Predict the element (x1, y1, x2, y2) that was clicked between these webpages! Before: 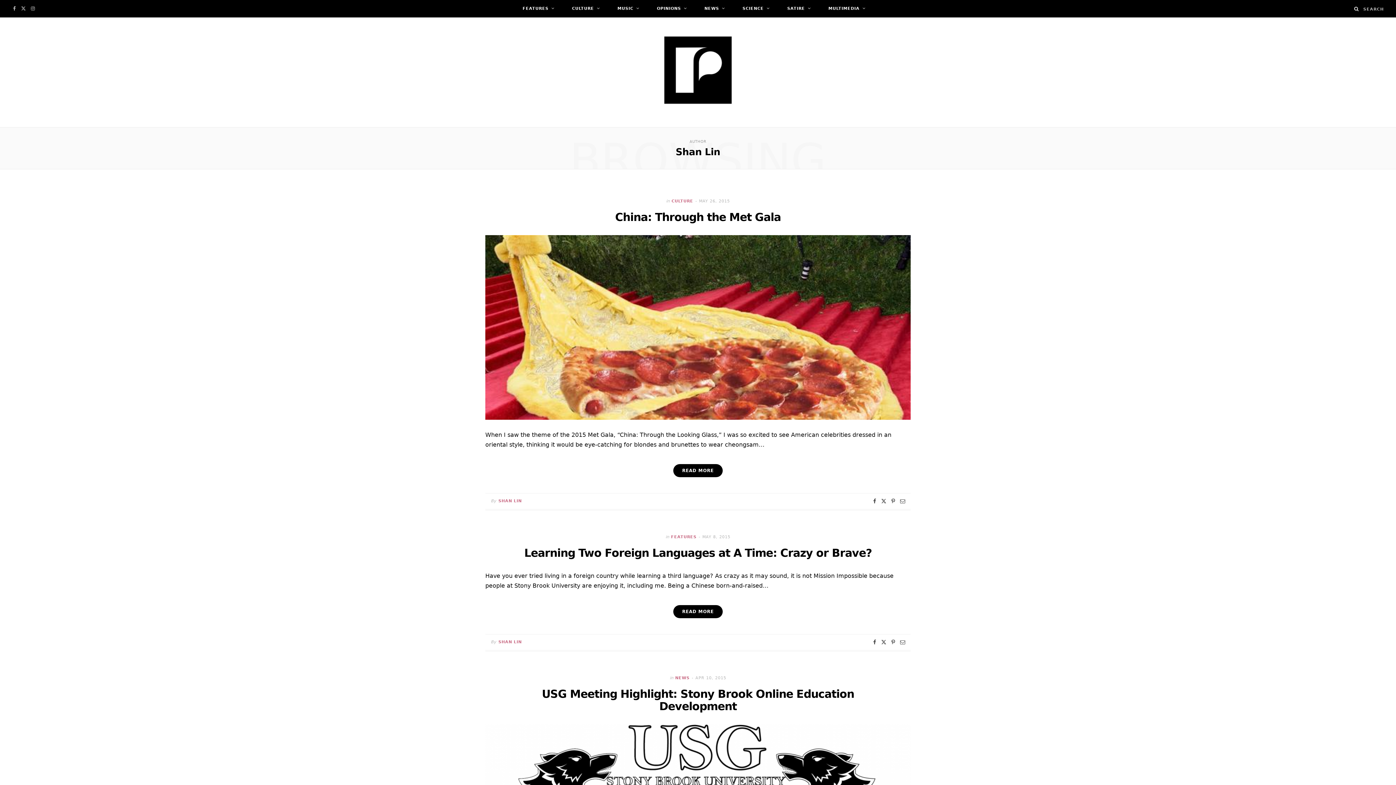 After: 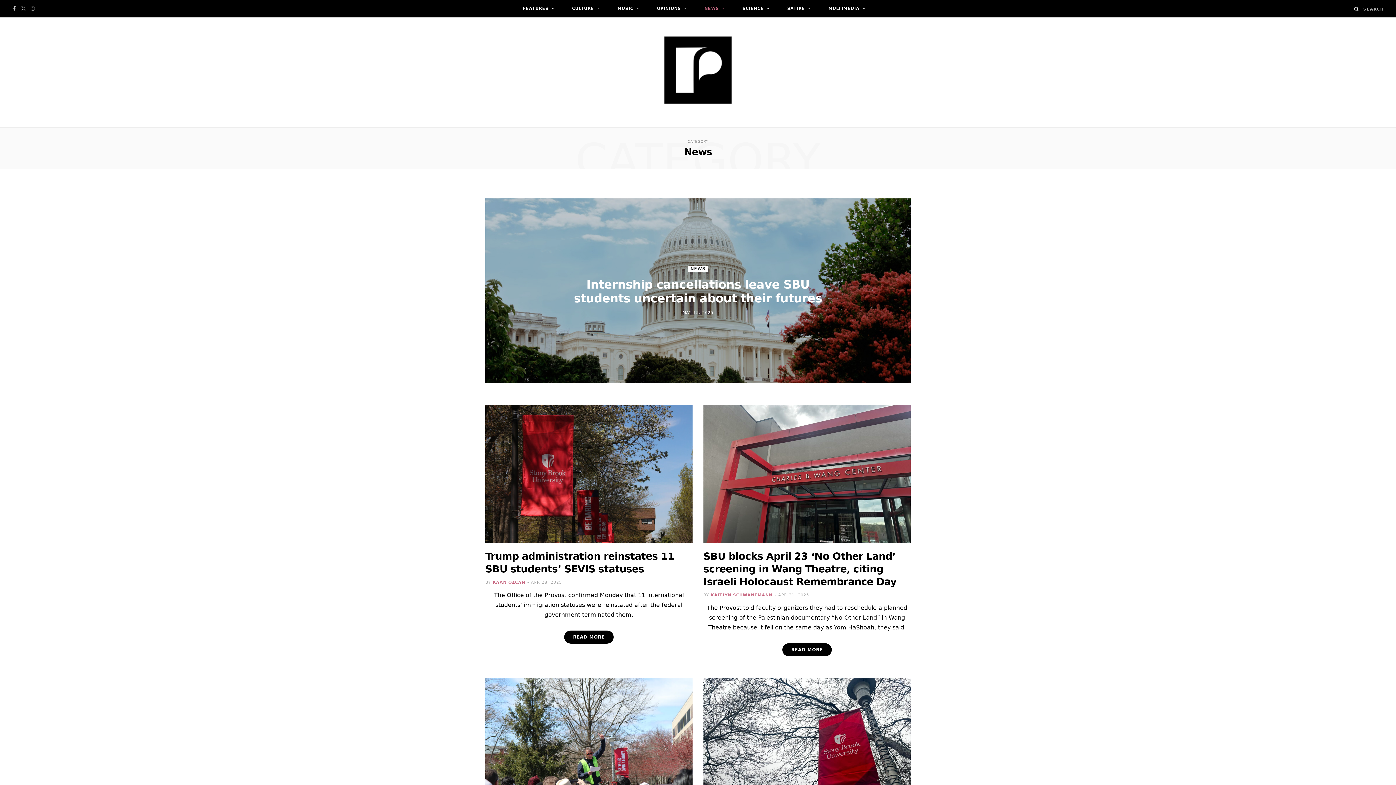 Action: bbox: (697, 0, 732, 17) label: NEWS